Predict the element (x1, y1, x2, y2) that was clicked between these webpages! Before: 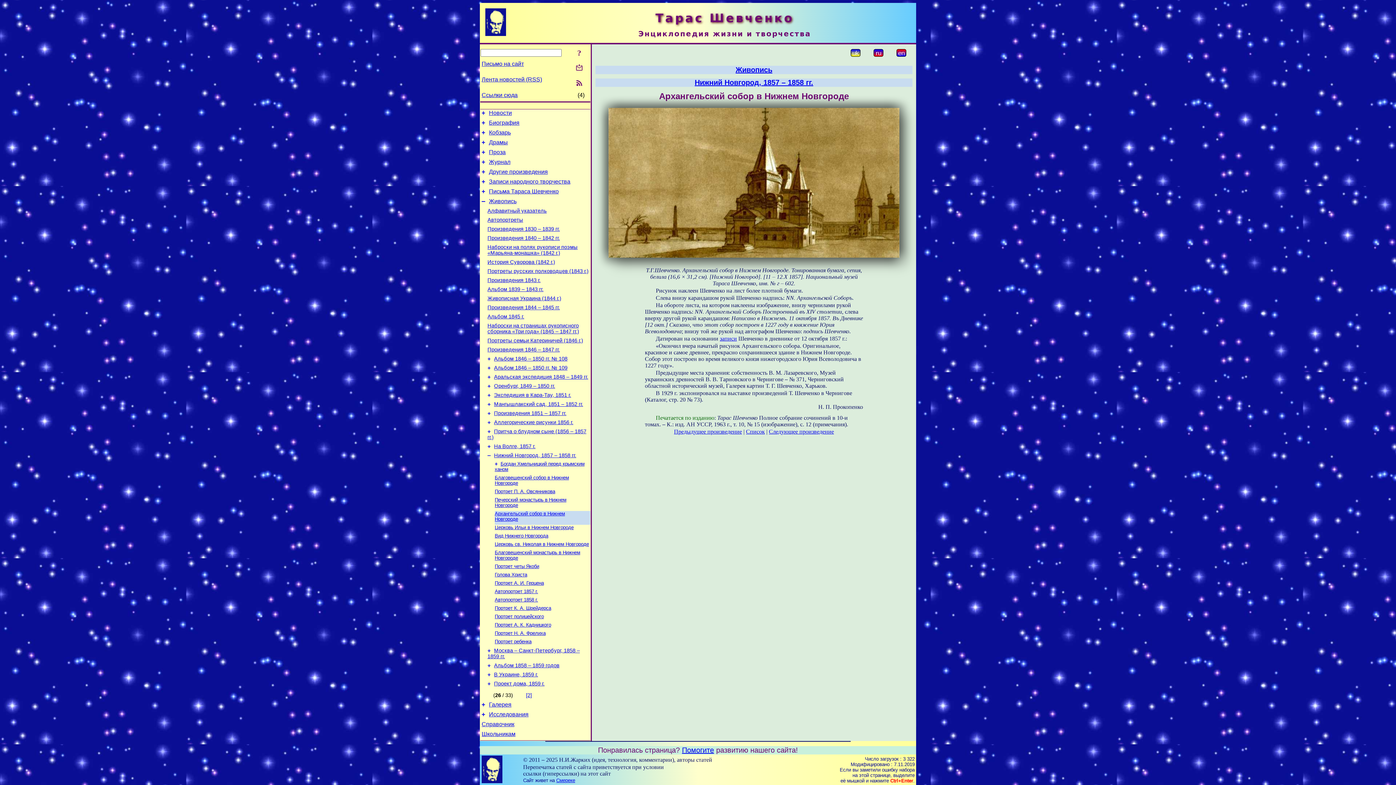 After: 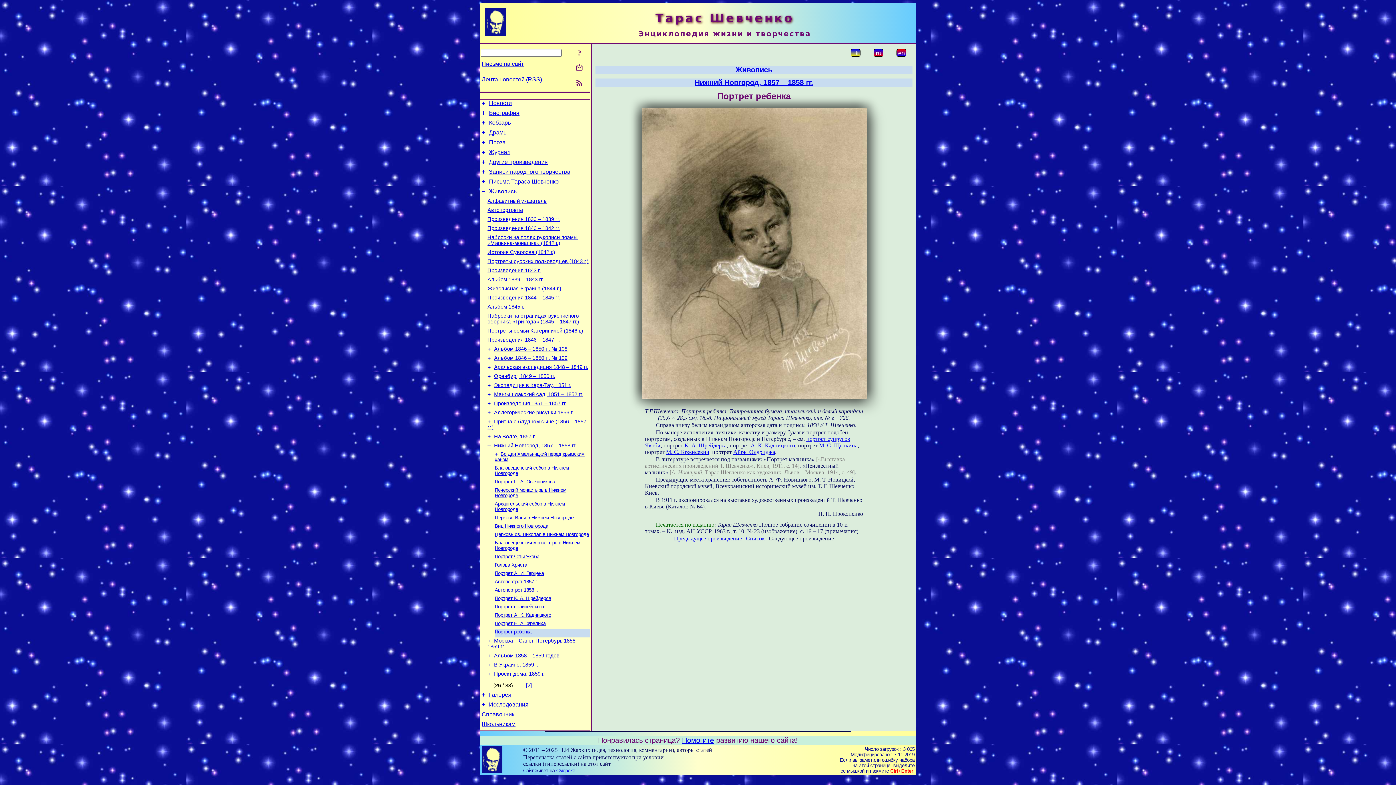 Action: label: Портрет ребенка bbox: (494, 639, 531, 644)